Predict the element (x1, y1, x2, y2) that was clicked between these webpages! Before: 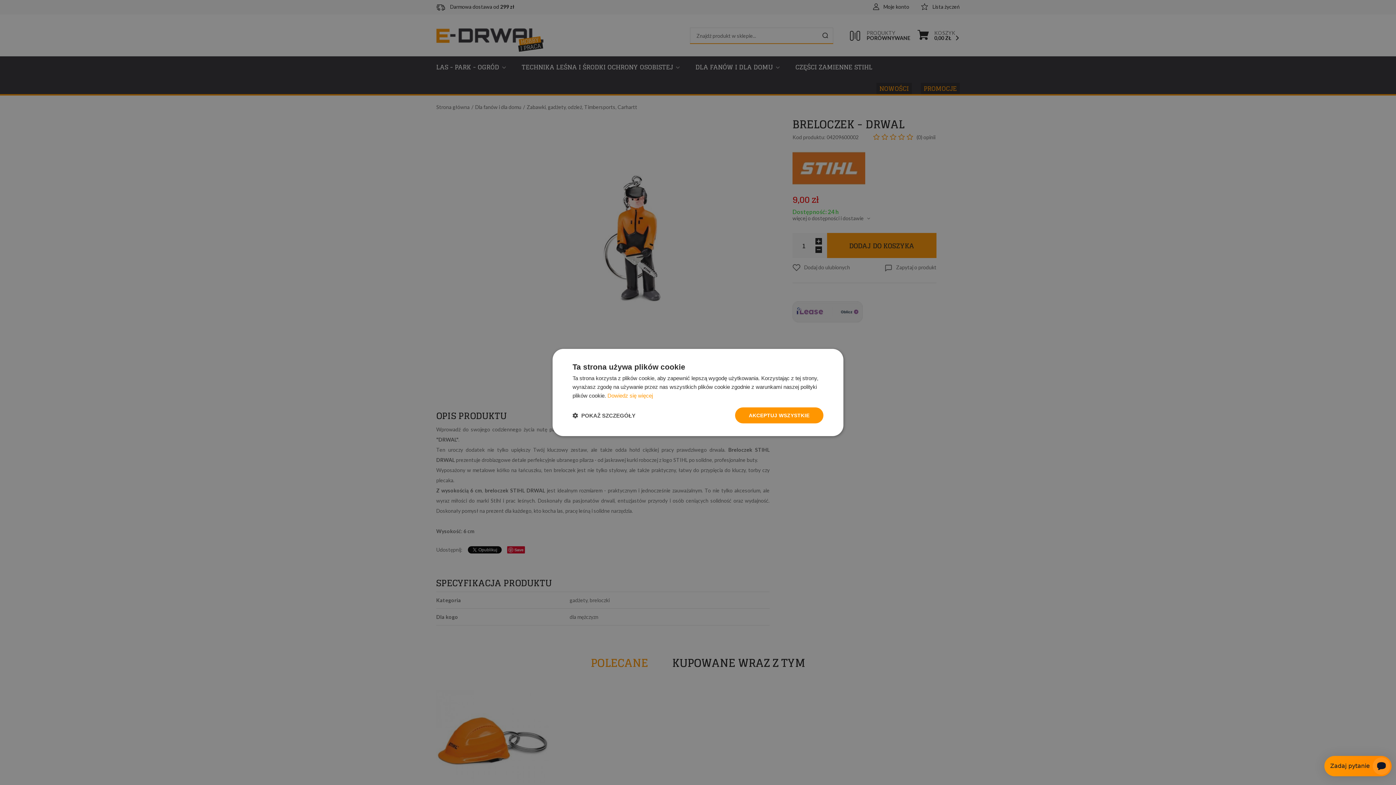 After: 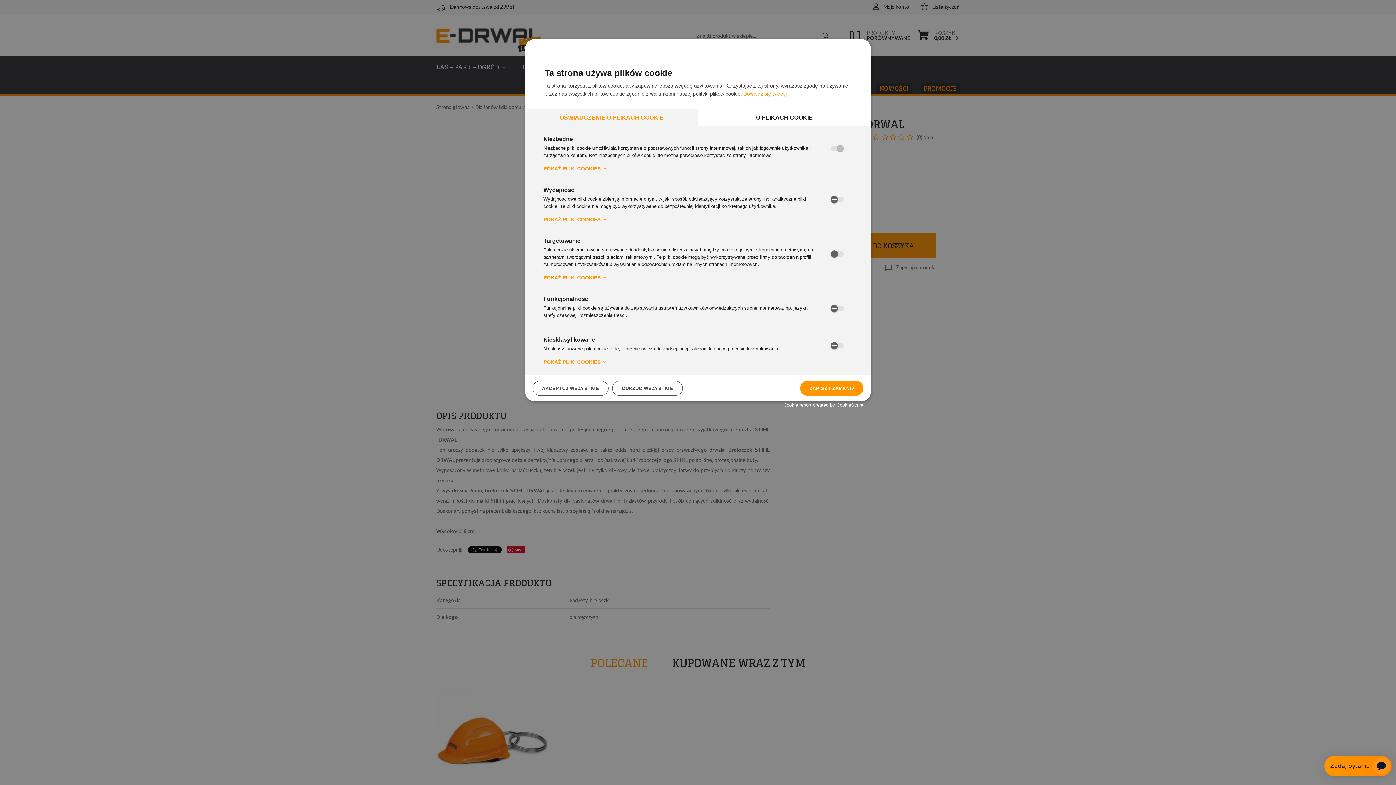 Action: bbox: (572, 412, 635, 419) label:  POKAŻ SZCZEGÓŁY